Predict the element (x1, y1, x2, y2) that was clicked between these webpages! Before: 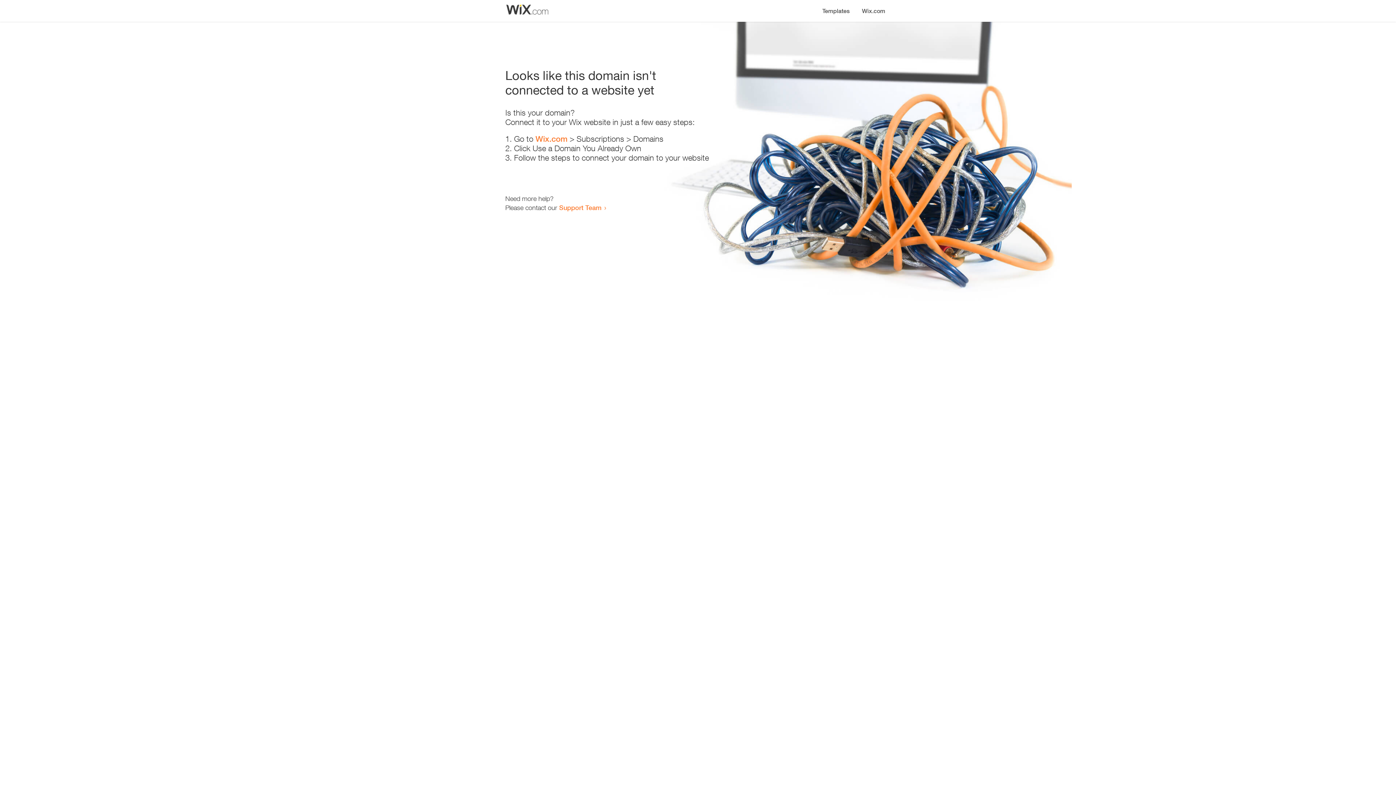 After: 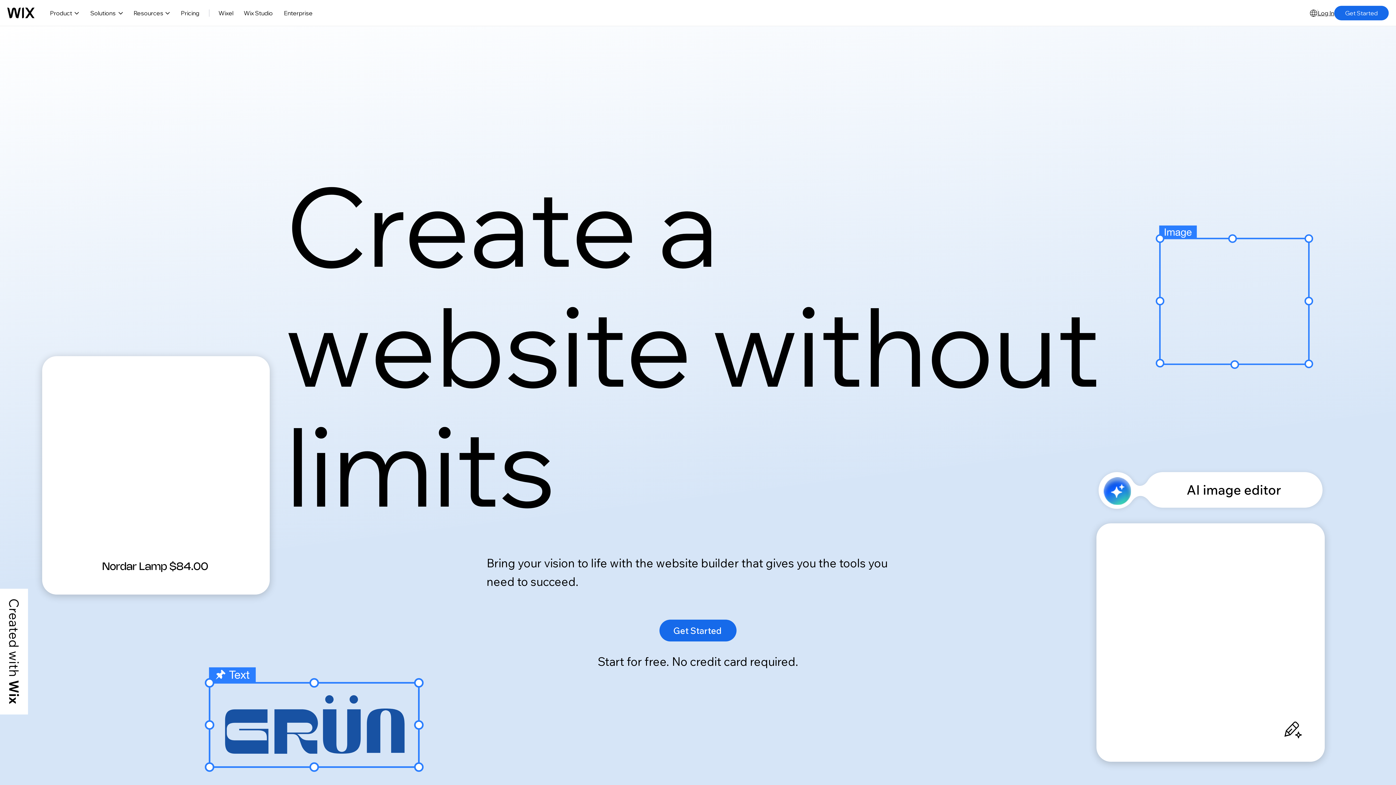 Action: bbox: (856, 0, 890, 14) label: Wix.com